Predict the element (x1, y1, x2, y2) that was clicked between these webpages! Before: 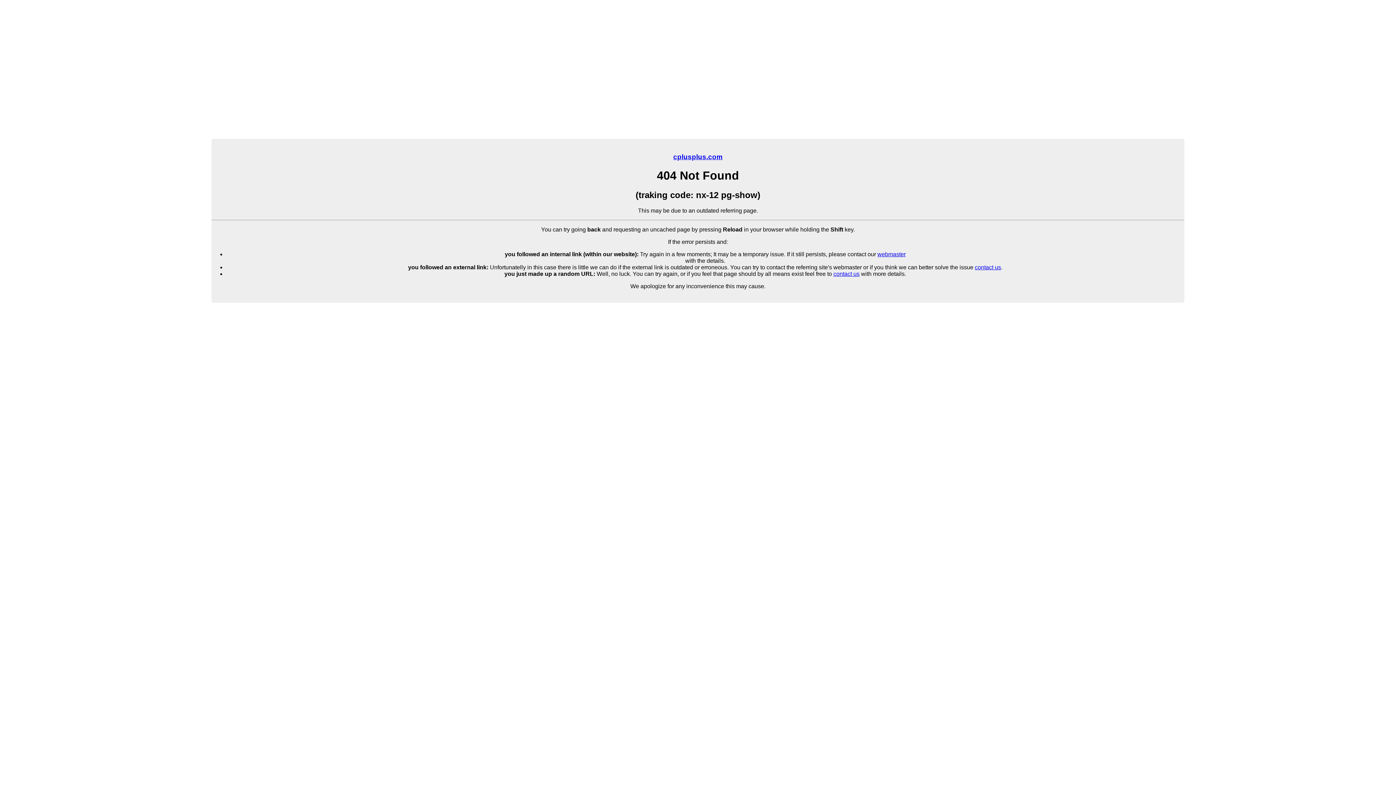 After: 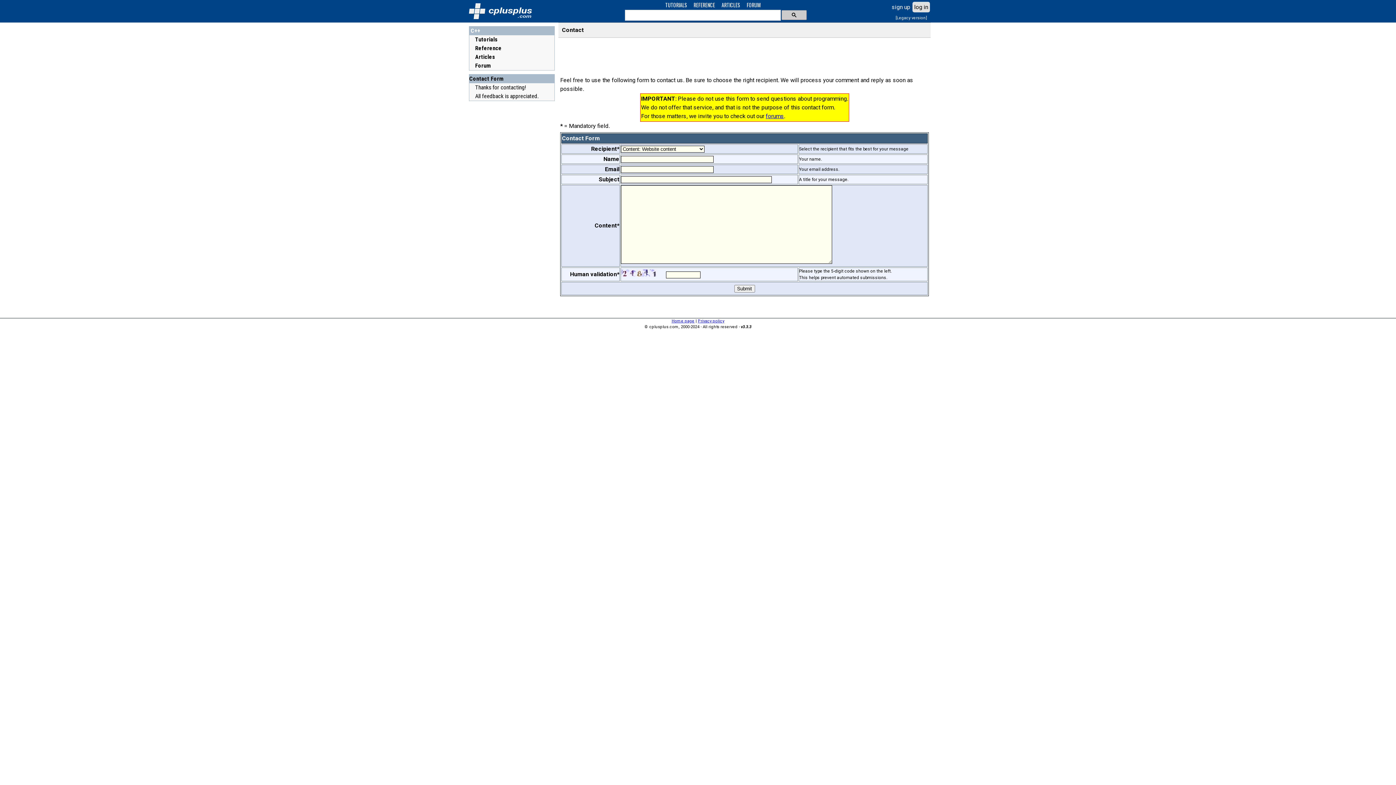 Action: bbox: (877, 251, 905, 257) label: webmaster